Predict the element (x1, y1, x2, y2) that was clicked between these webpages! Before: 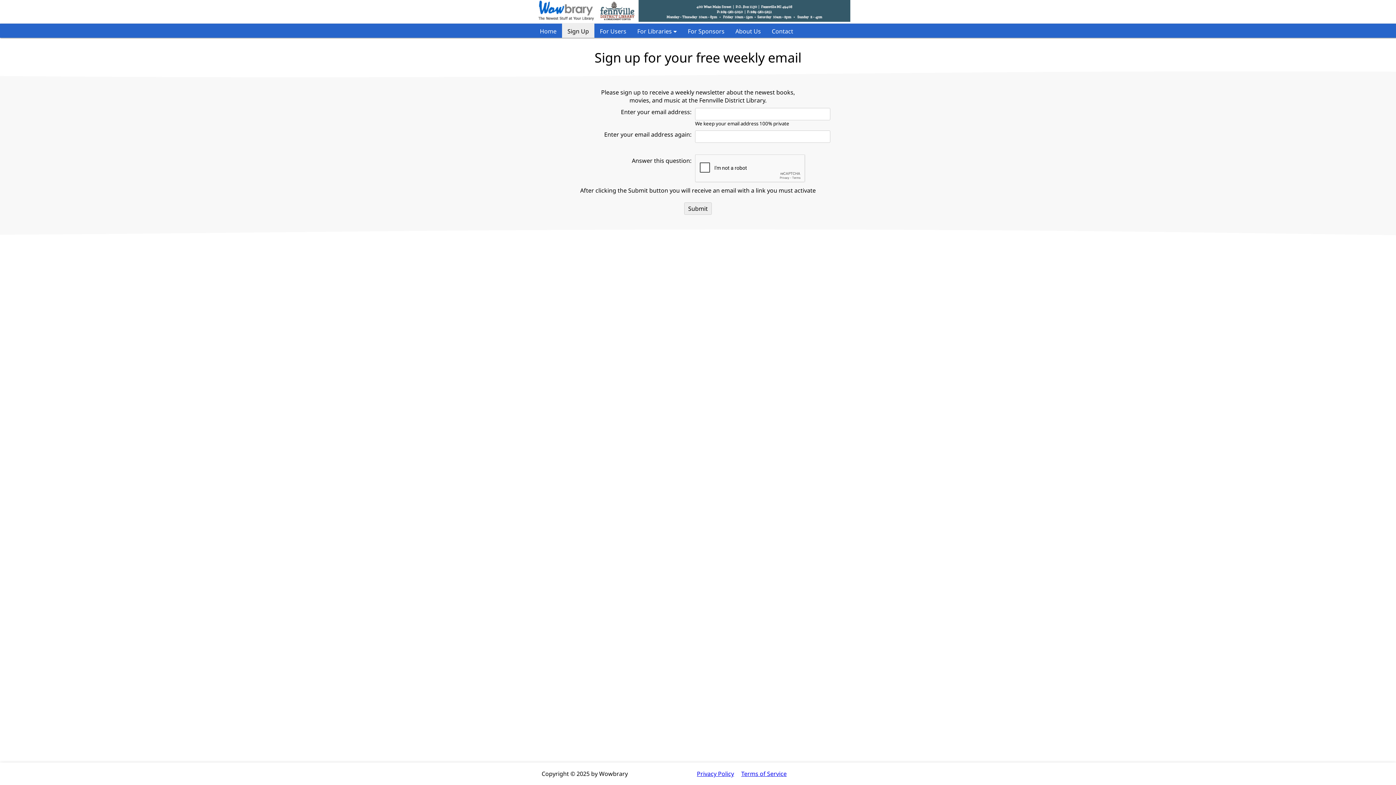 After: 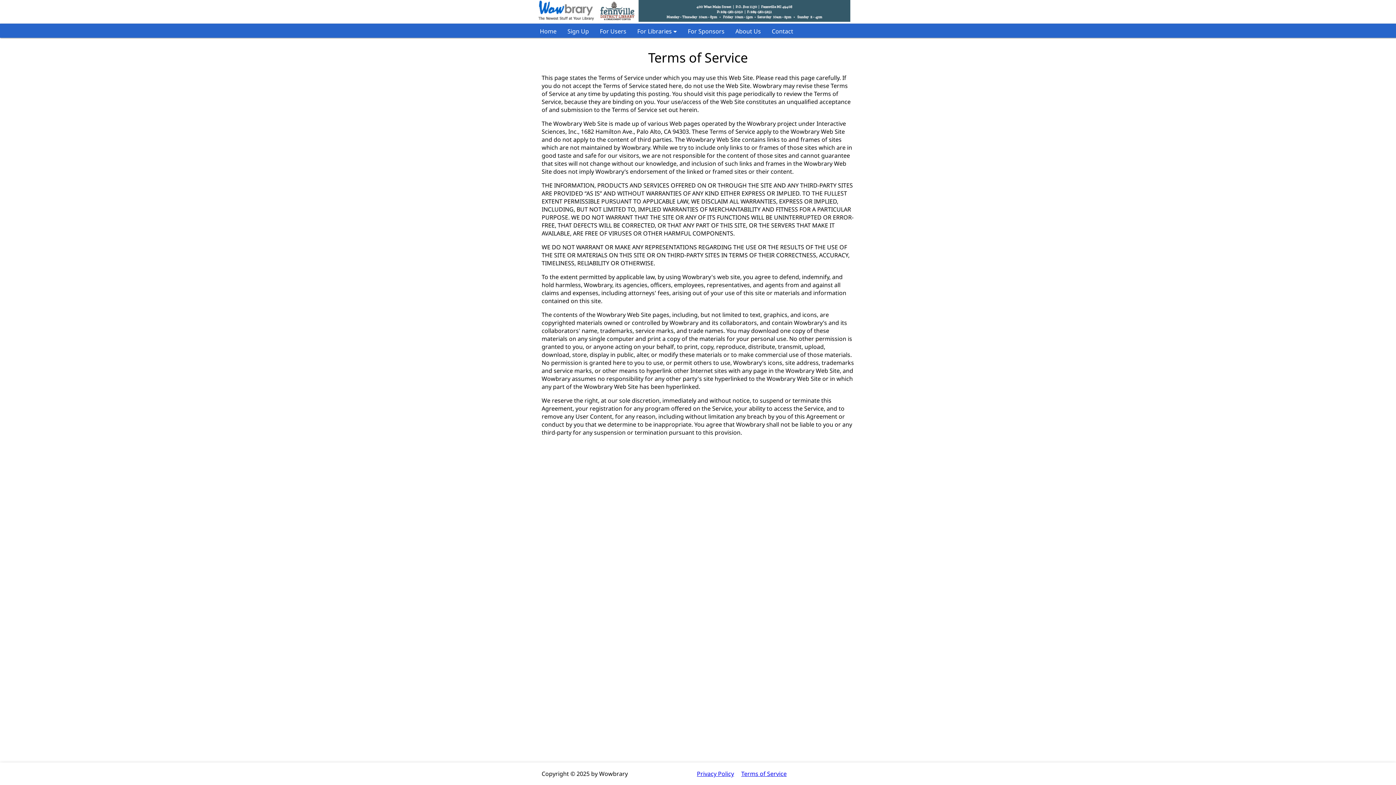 Action: bbox: (741, 770, 786, 778) label: Terms of Service